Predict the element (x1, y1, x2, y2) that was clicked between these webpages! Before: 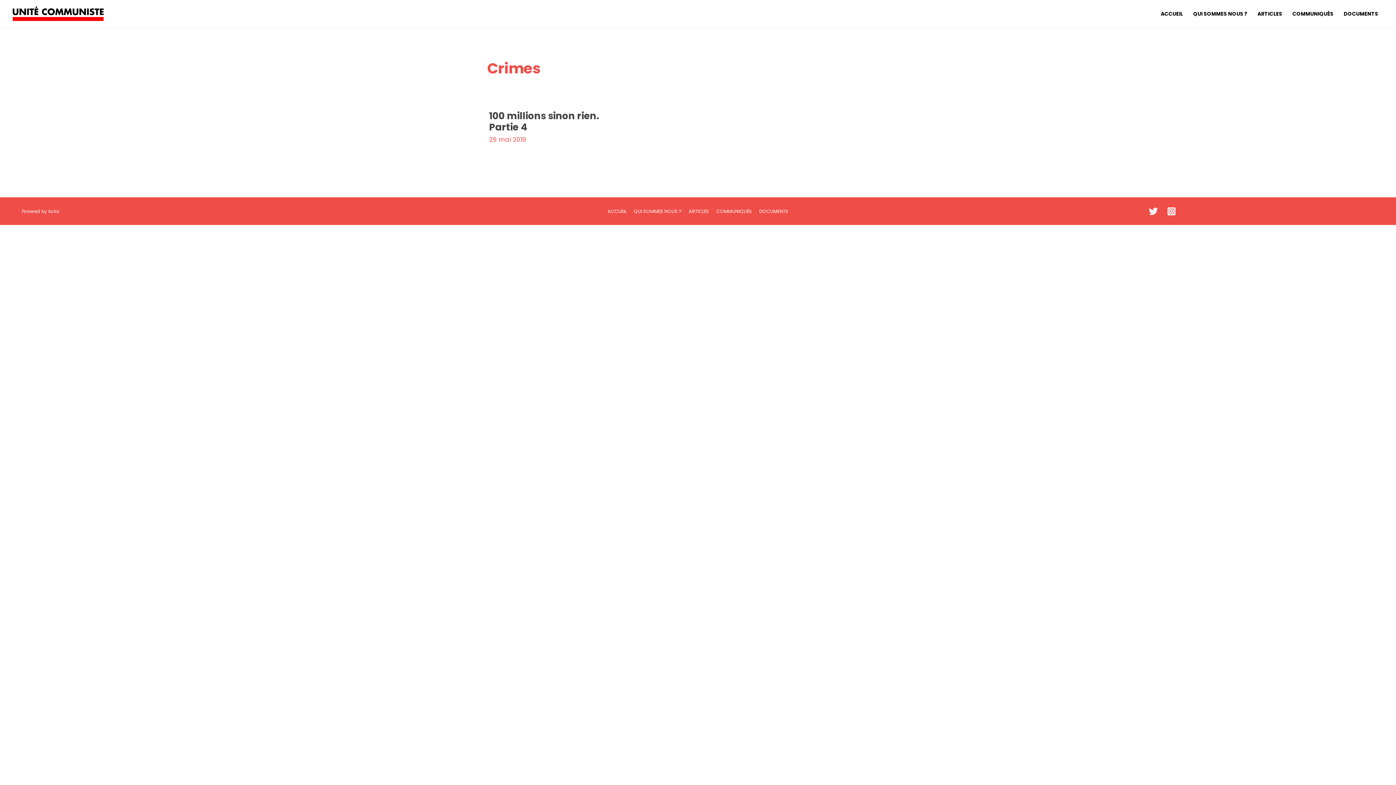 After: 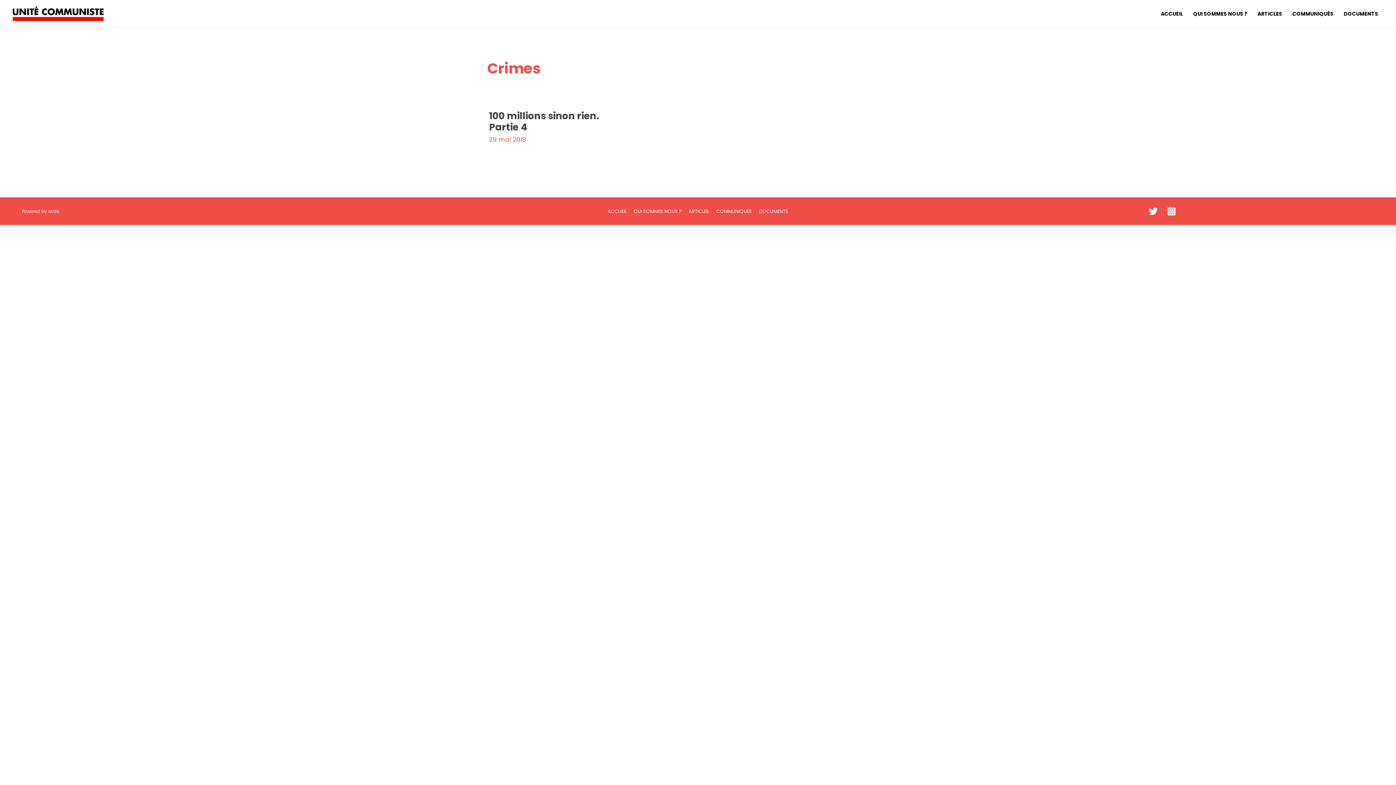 Action: bbox: (1167, 207, 1176, 216) label: Instagram